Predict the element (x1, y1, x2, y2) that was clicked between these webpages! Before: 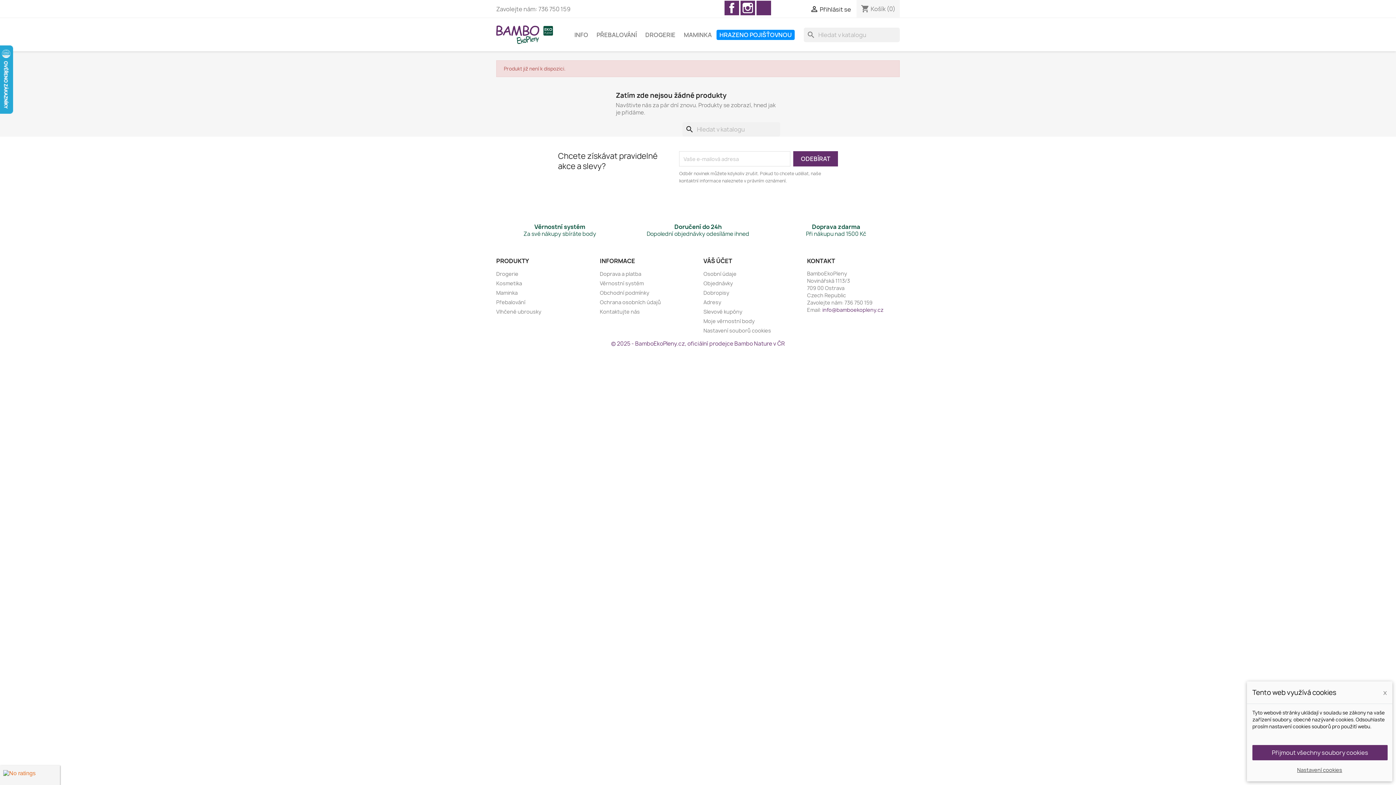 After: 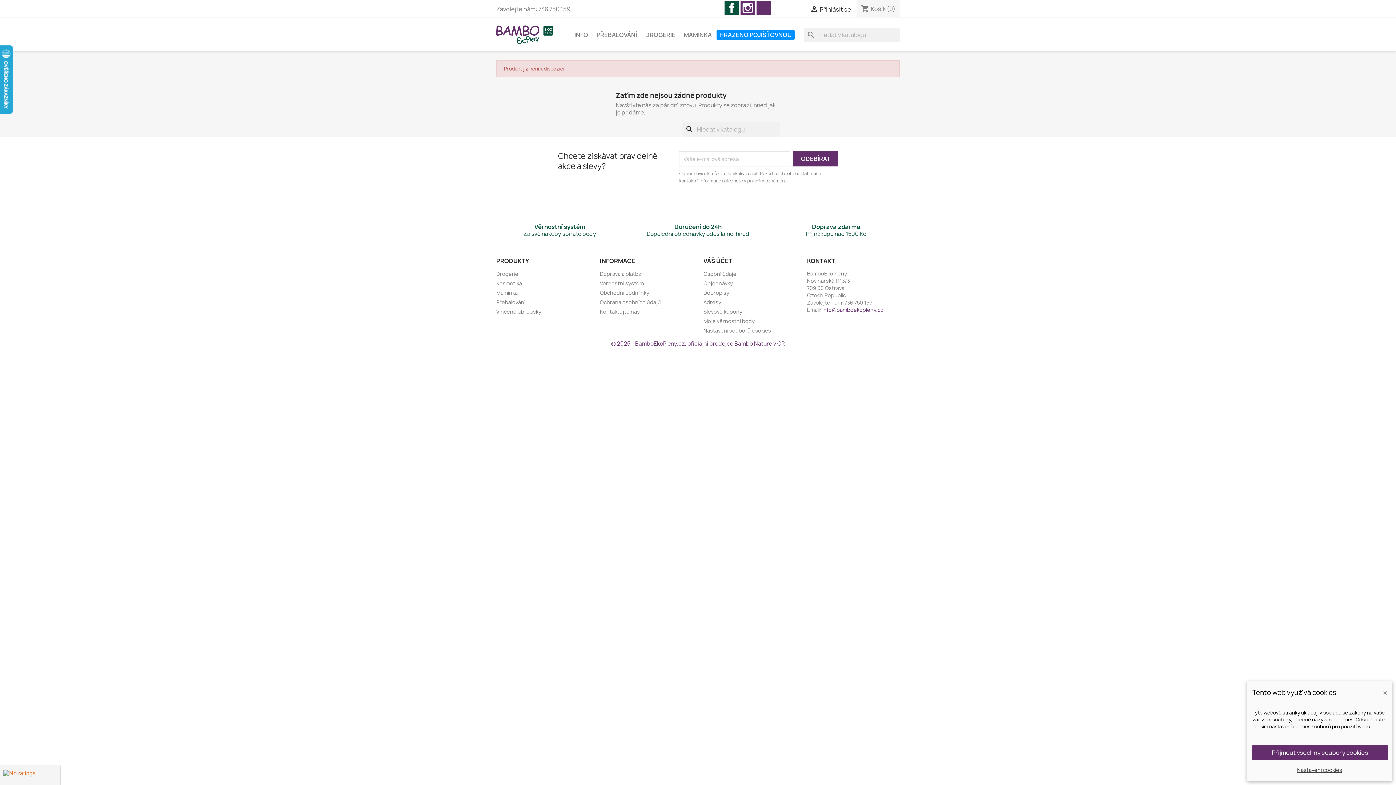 Action: label: Facebook bbox: (724, 0, 739, 15)